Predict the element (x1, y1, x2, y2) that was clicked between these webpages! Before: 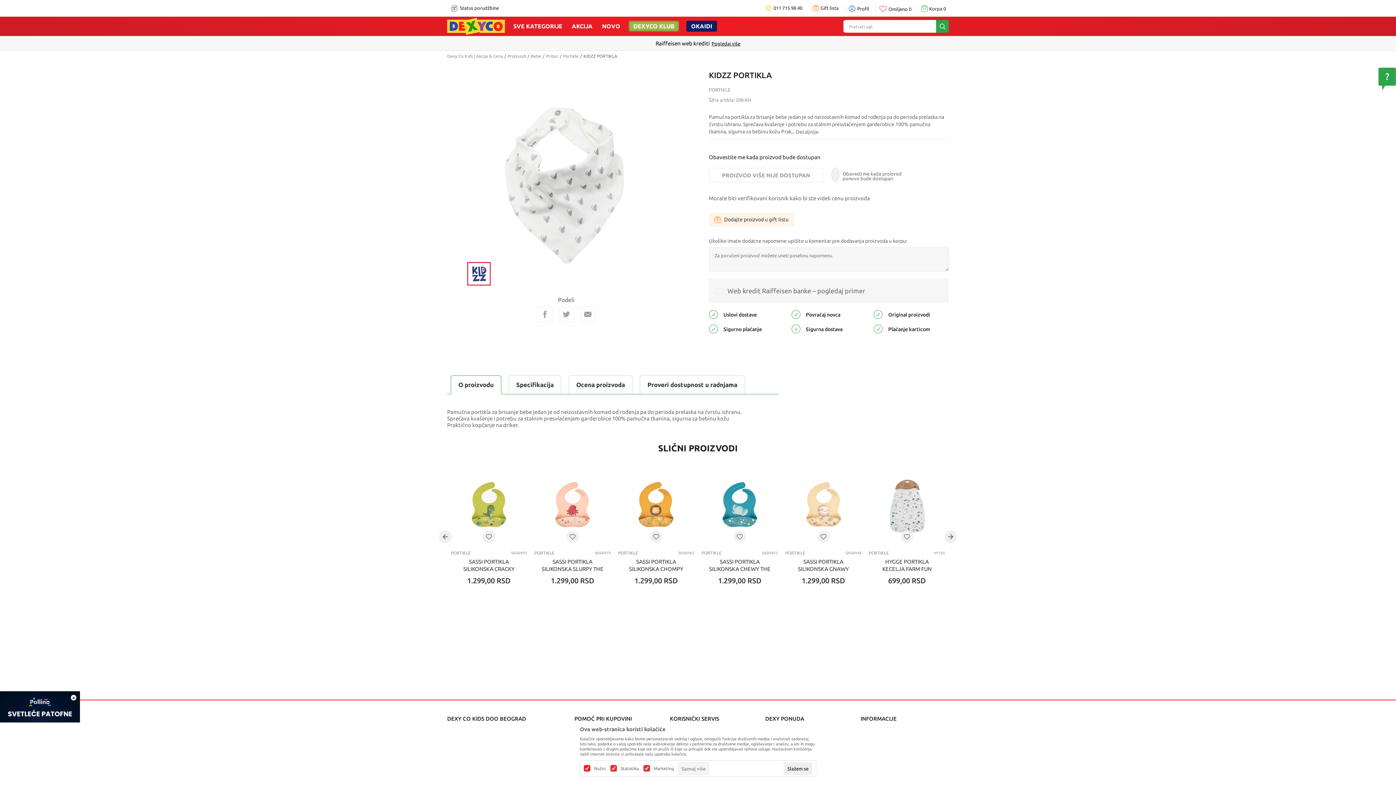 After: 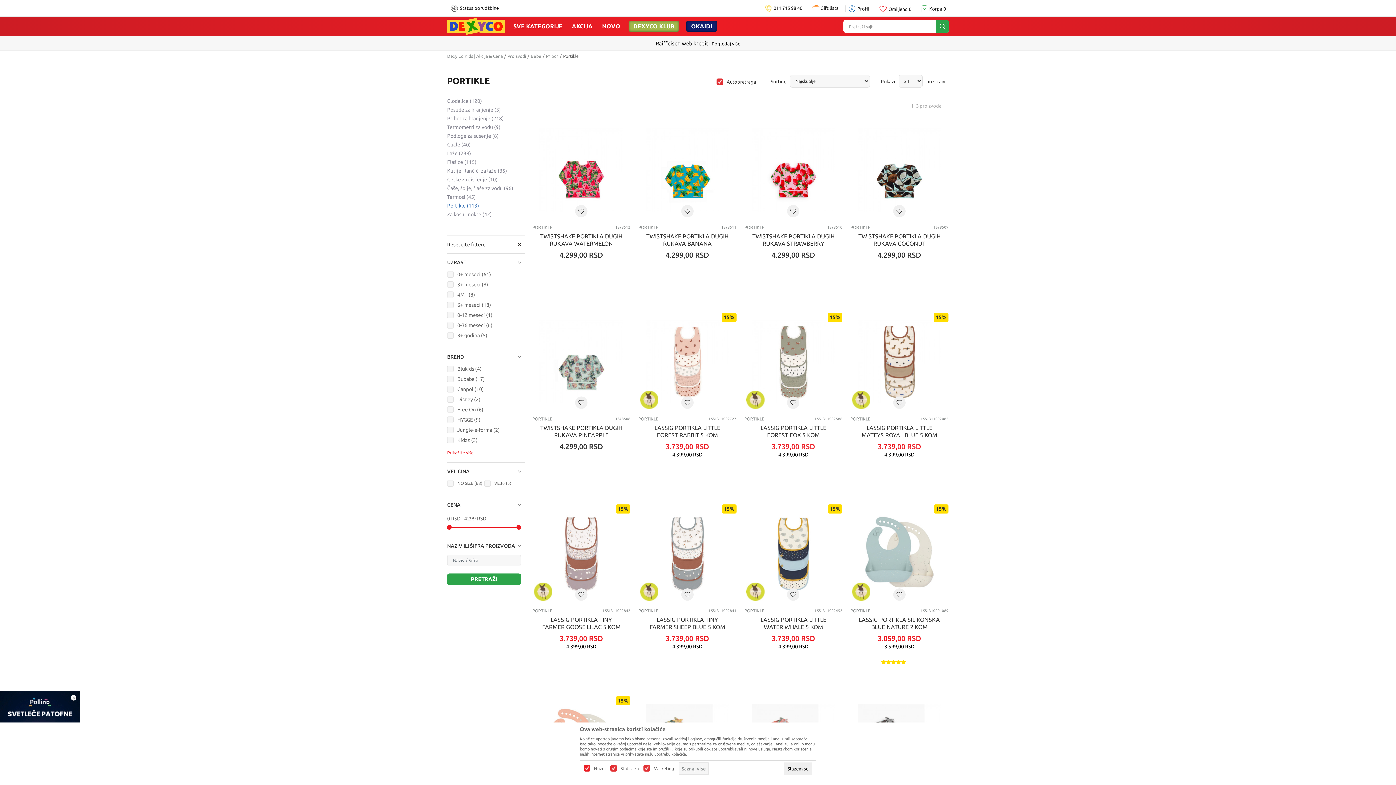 Action: bbox: (709, 87, 730, 92) label: PORTIKLE